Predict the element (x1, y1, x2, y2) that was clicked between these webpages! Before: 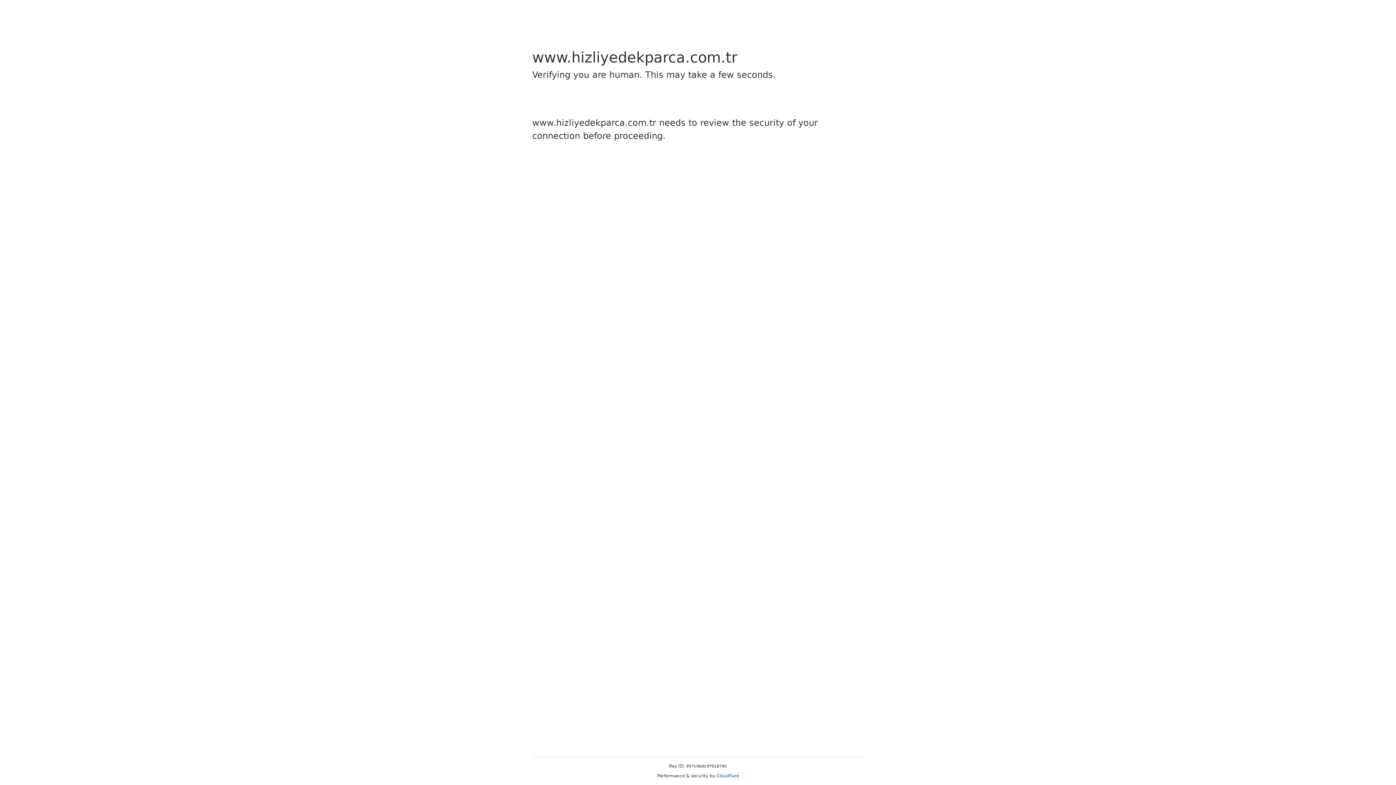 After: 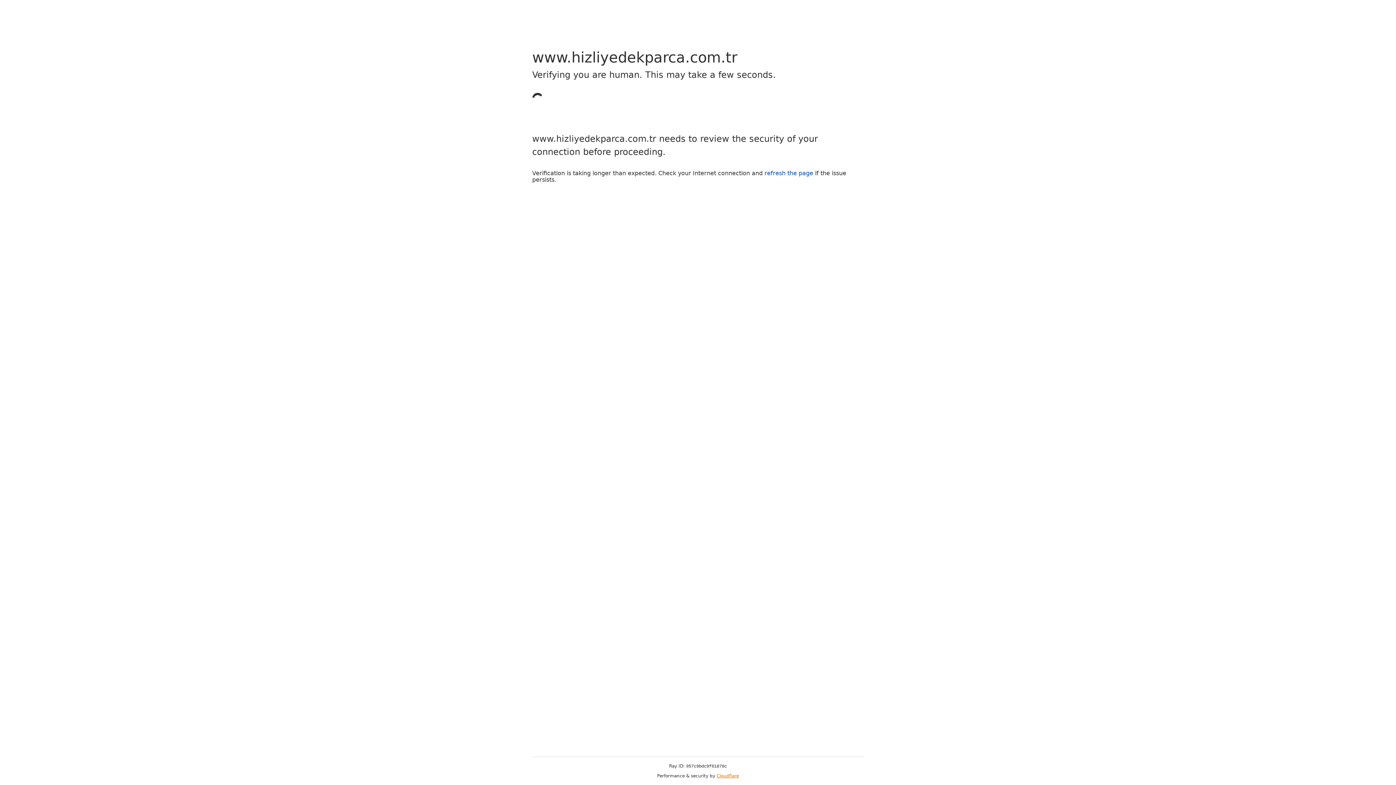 Action: label: Cloudflare bbox: (716, 773, 739, 778)